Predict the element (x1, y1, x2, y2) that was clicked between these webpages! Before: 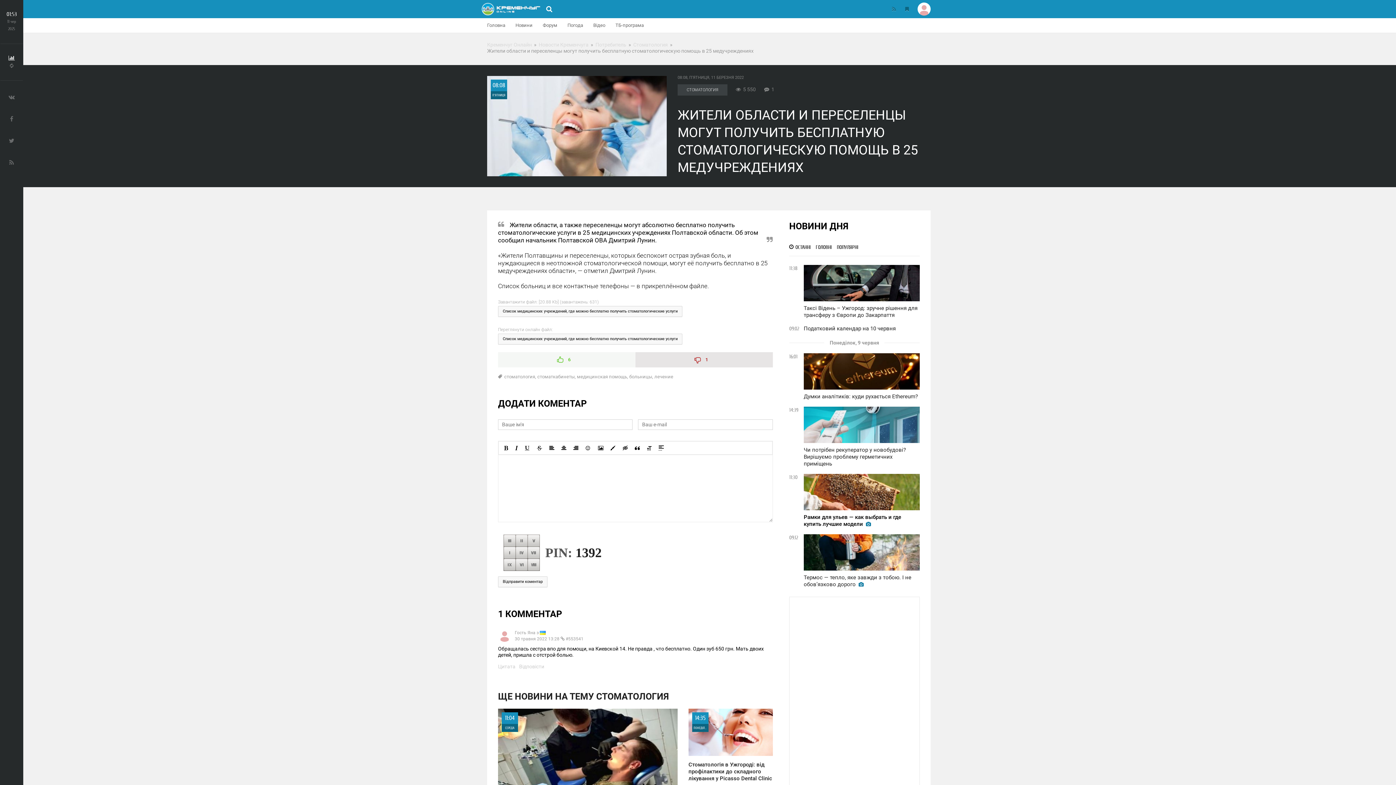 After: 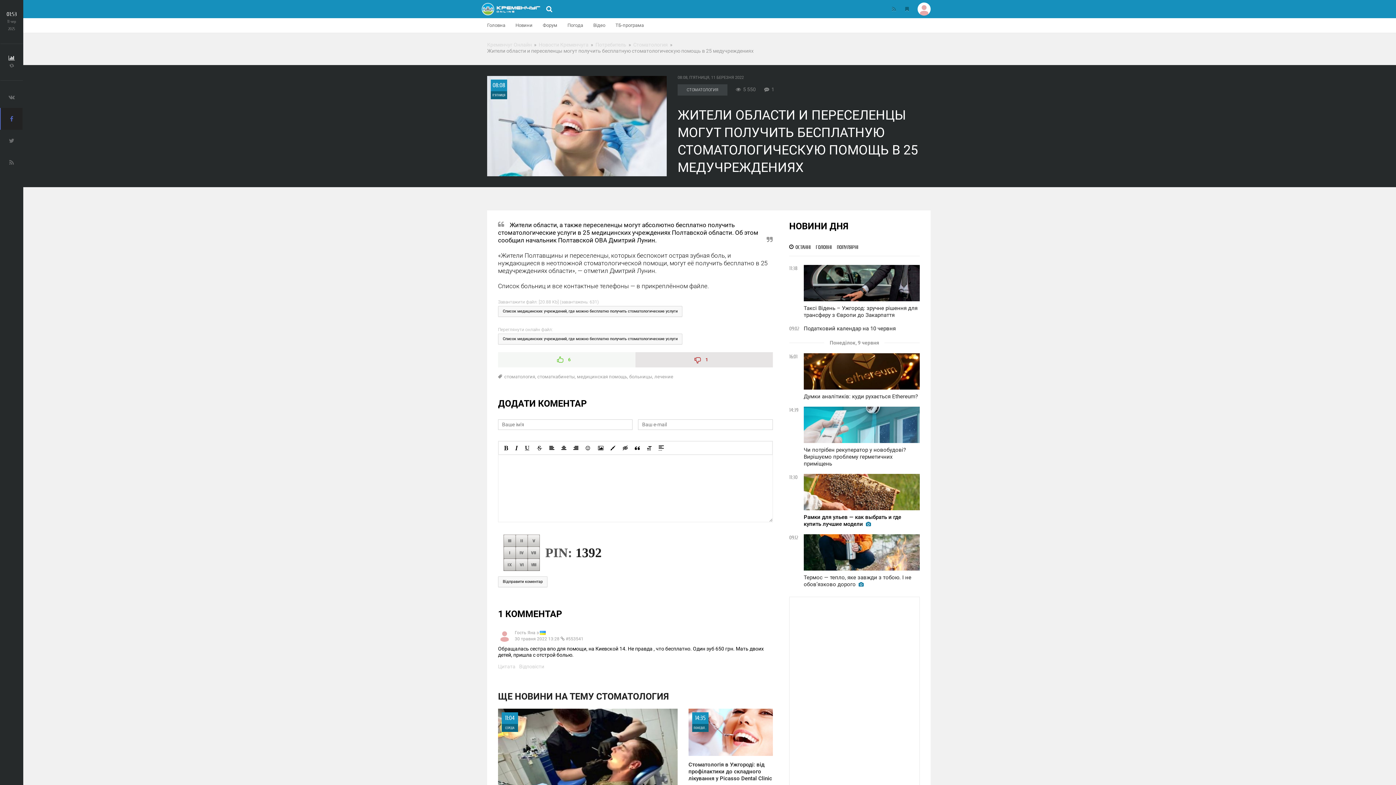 Action: bbox: (0, 108, 23, 129)